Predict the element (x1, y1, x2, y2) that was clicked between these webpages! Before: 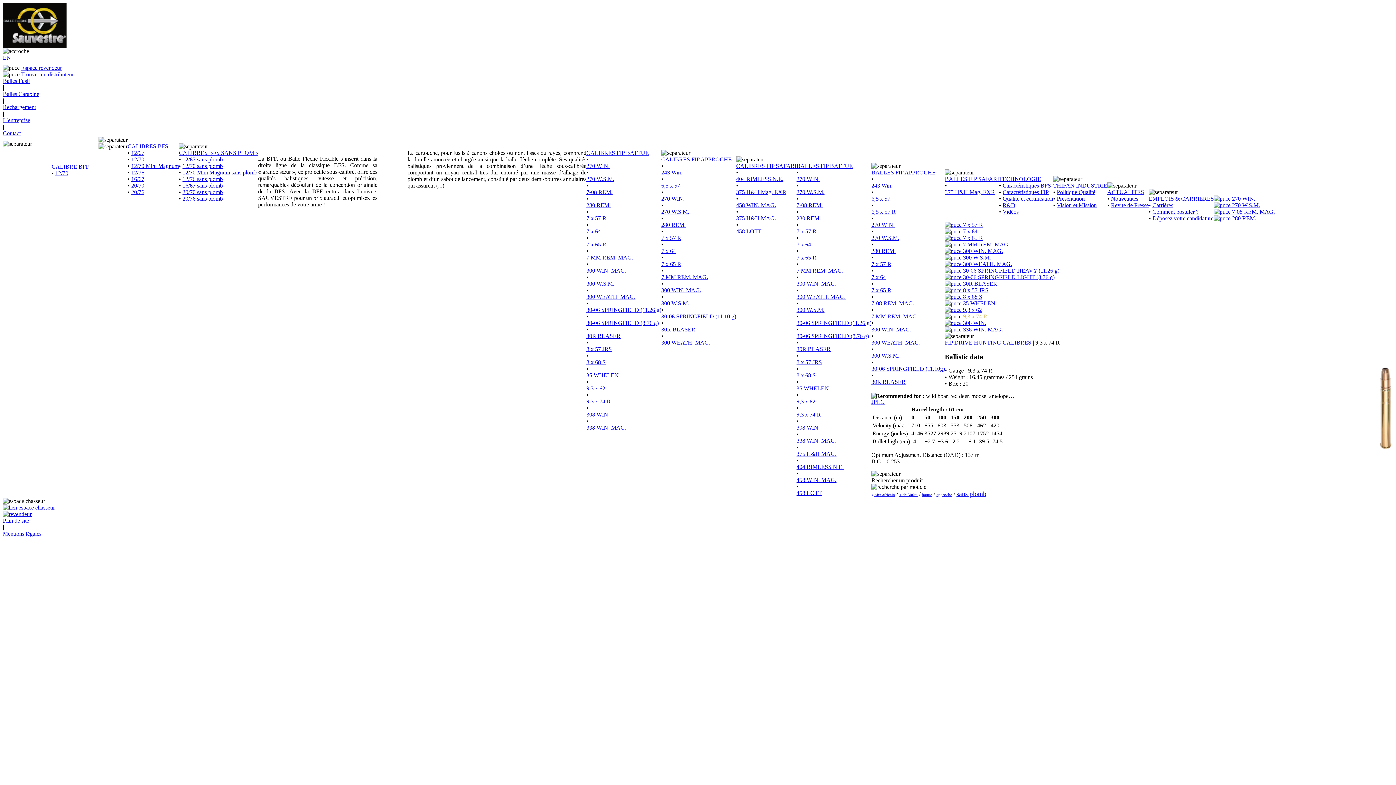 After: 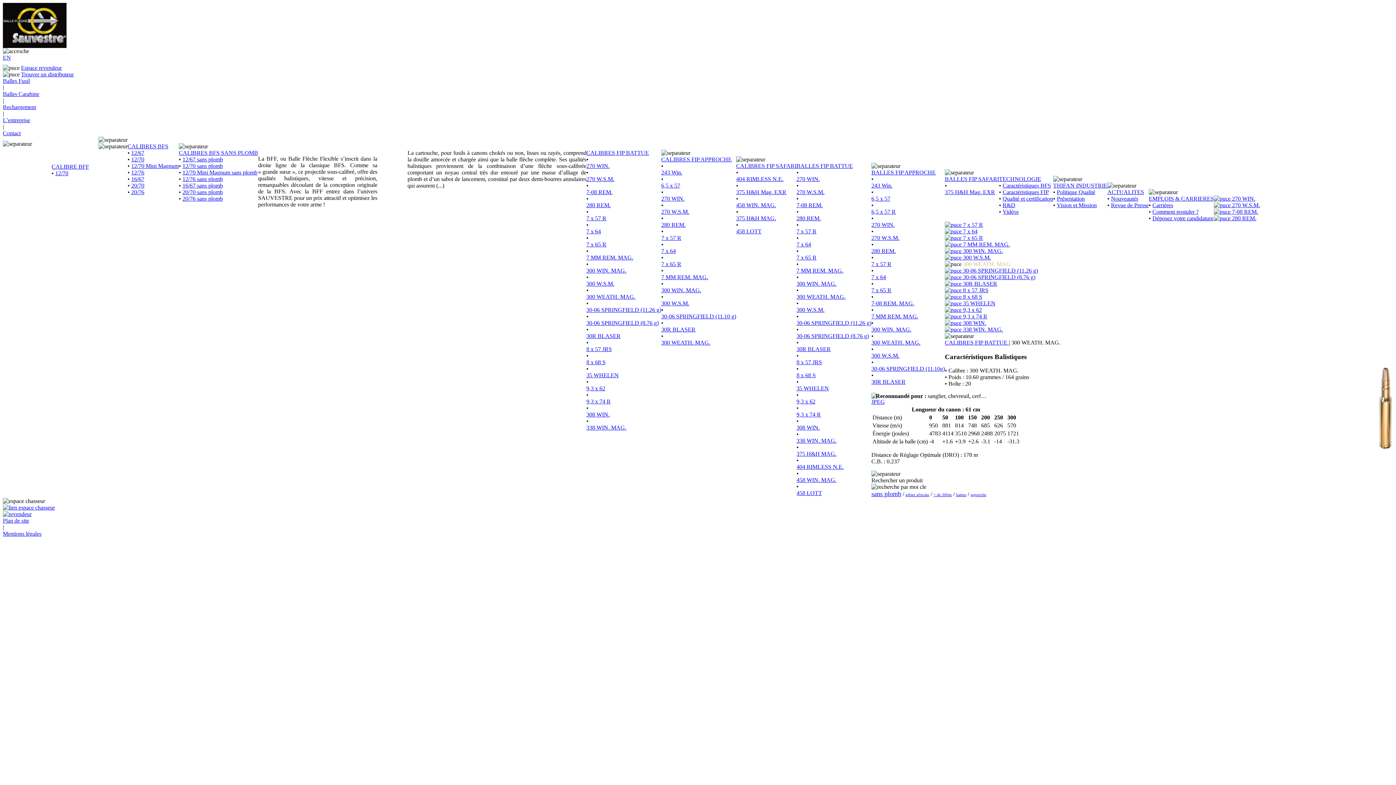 Action: label: 300 WEATH. MAG. bbox: (586, 293, 635, 300)